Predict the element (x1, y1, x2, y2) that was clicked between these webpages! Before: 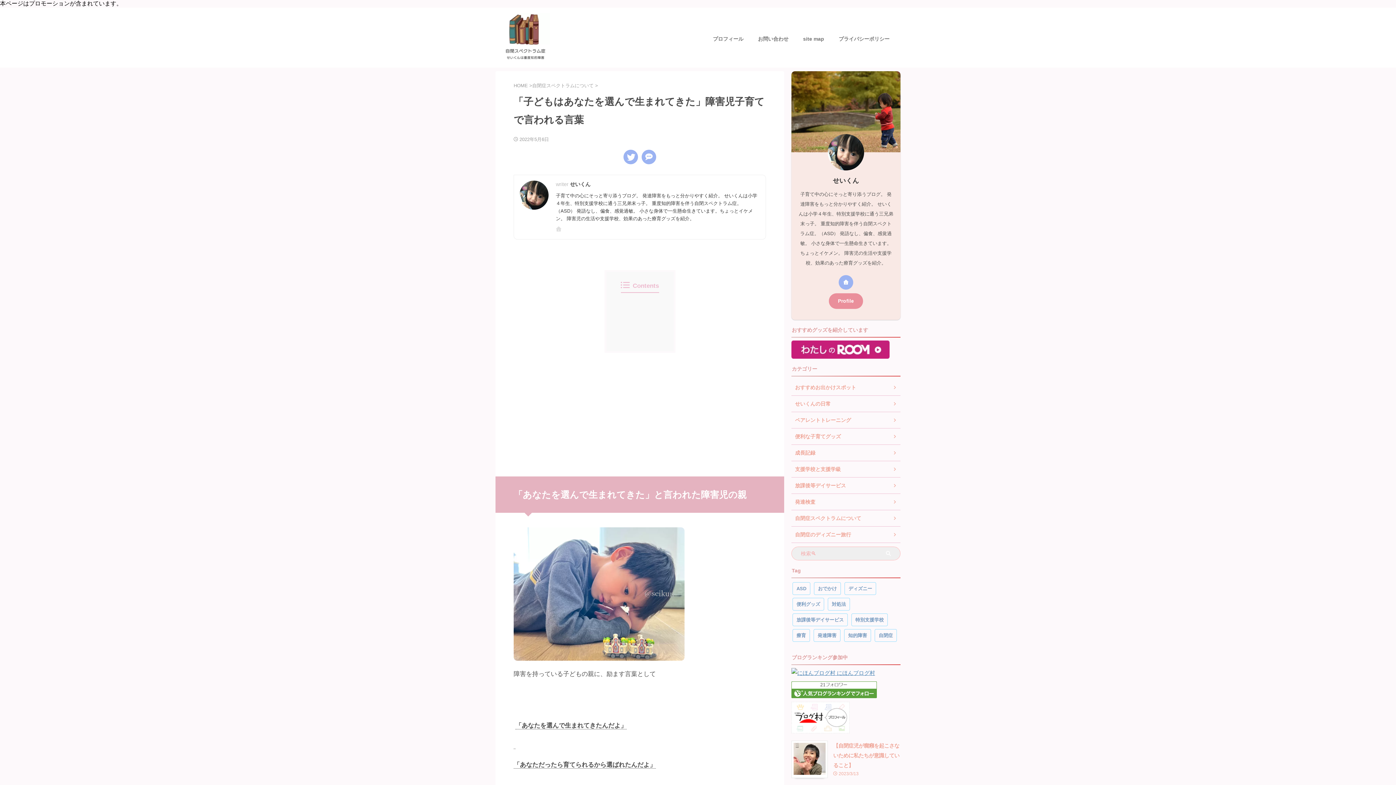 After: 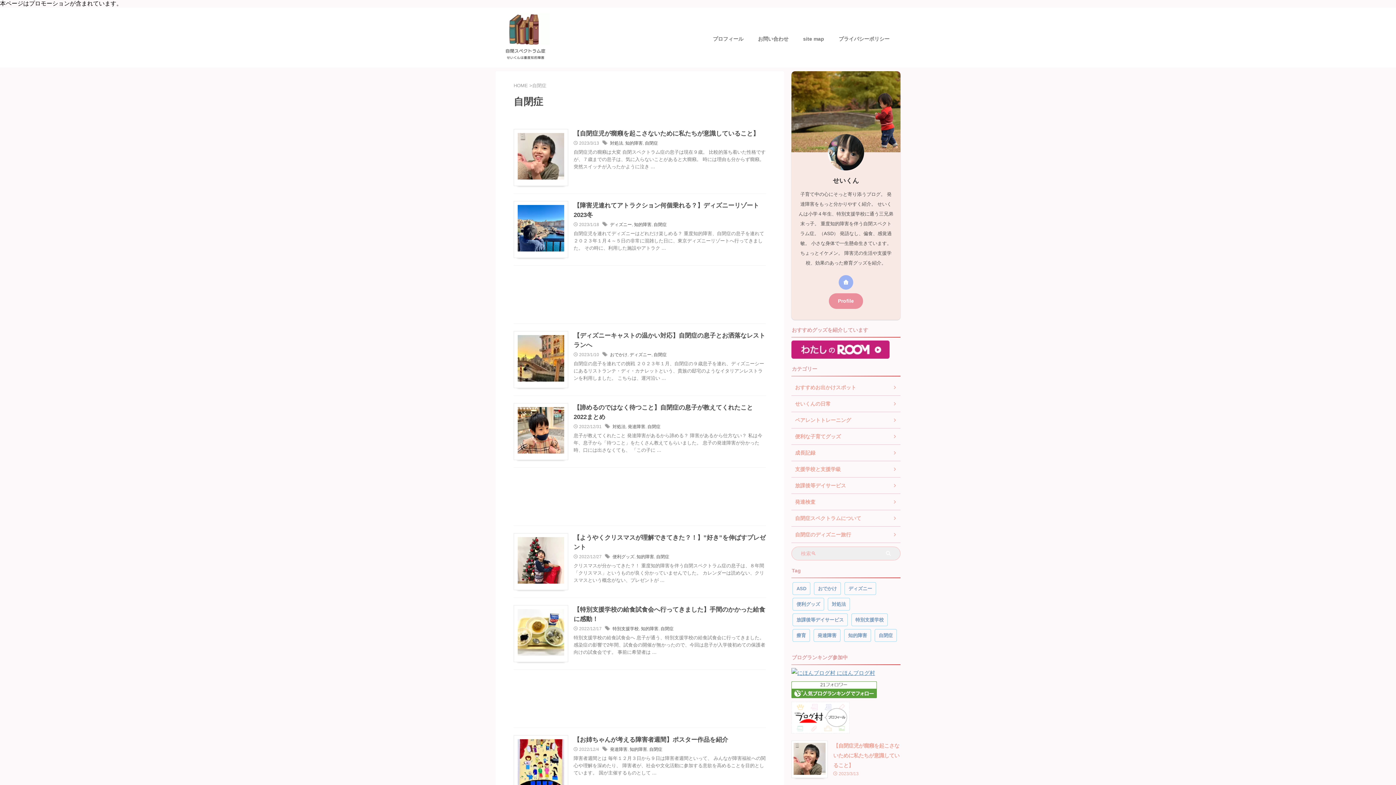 Action: bbox: (874, 629, 897, 642) label: 自閉症 (82個の項目)